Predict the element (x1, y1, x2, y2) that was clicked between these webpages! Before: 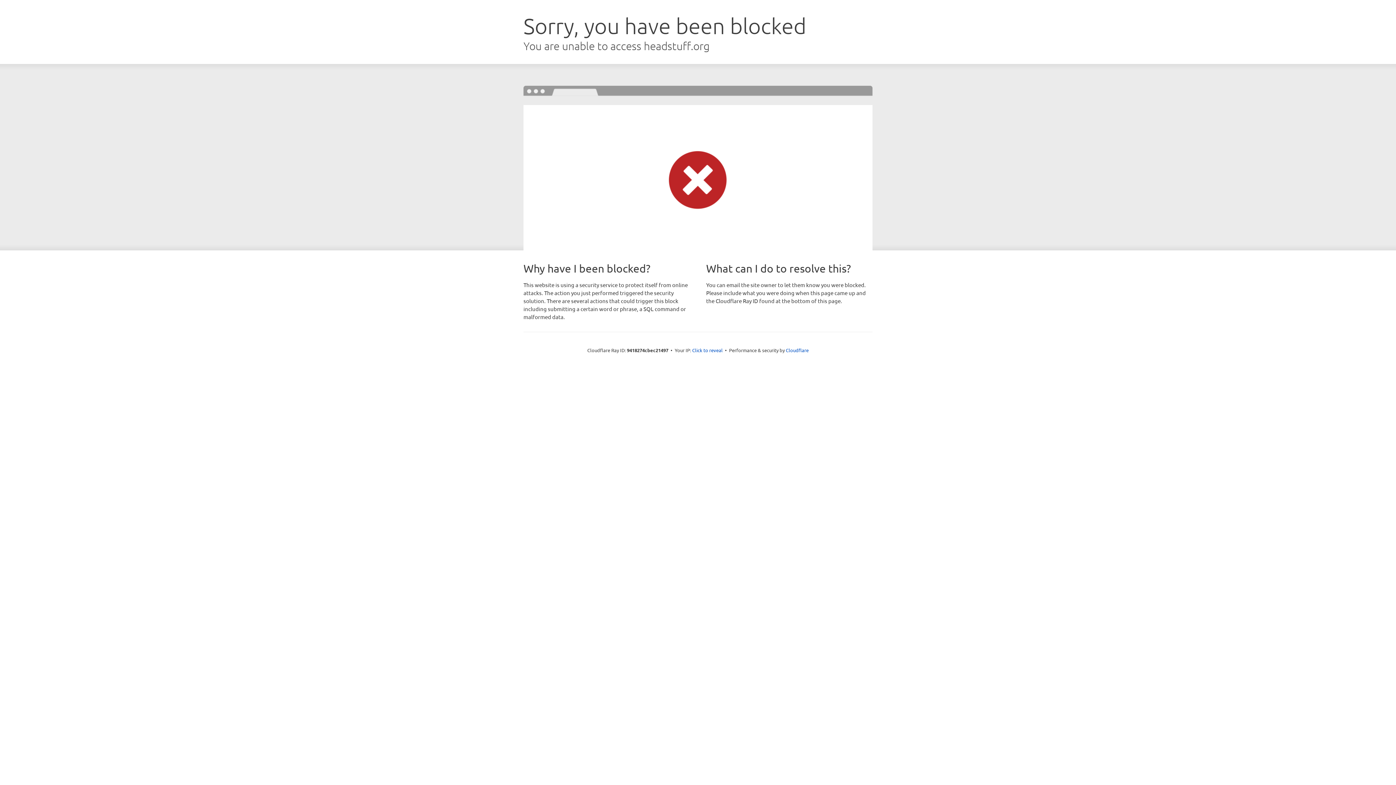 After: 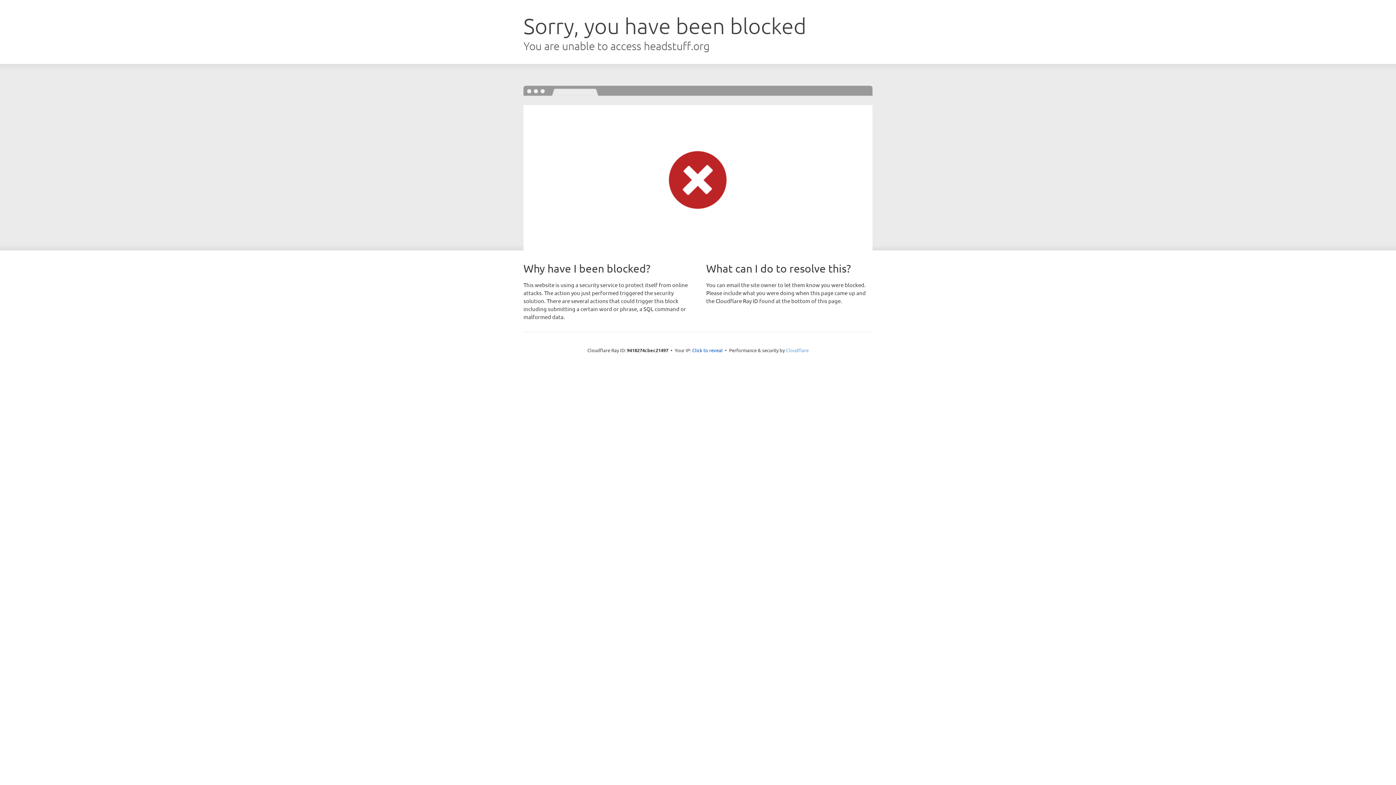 Action: label: Cloudflare bbox: (786, 347, 808, 353)